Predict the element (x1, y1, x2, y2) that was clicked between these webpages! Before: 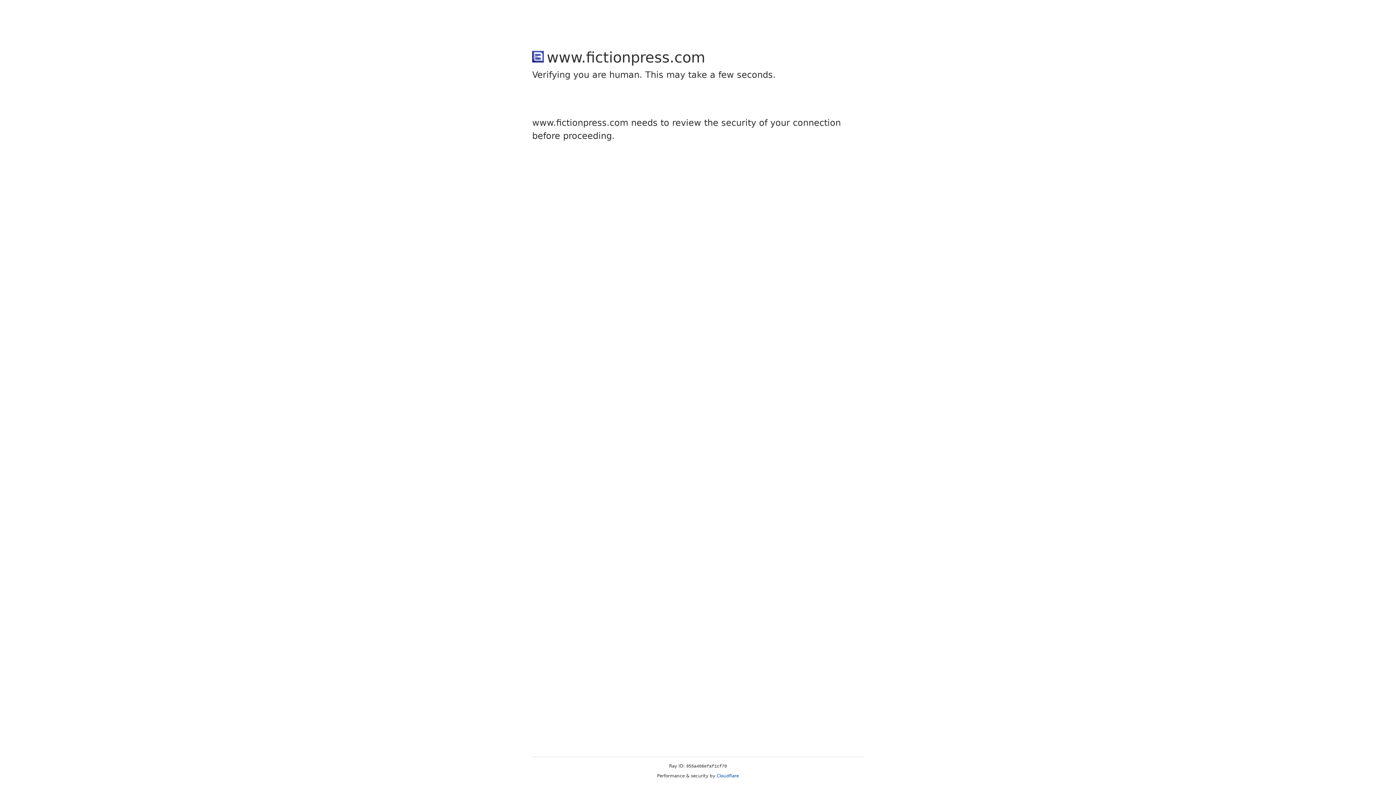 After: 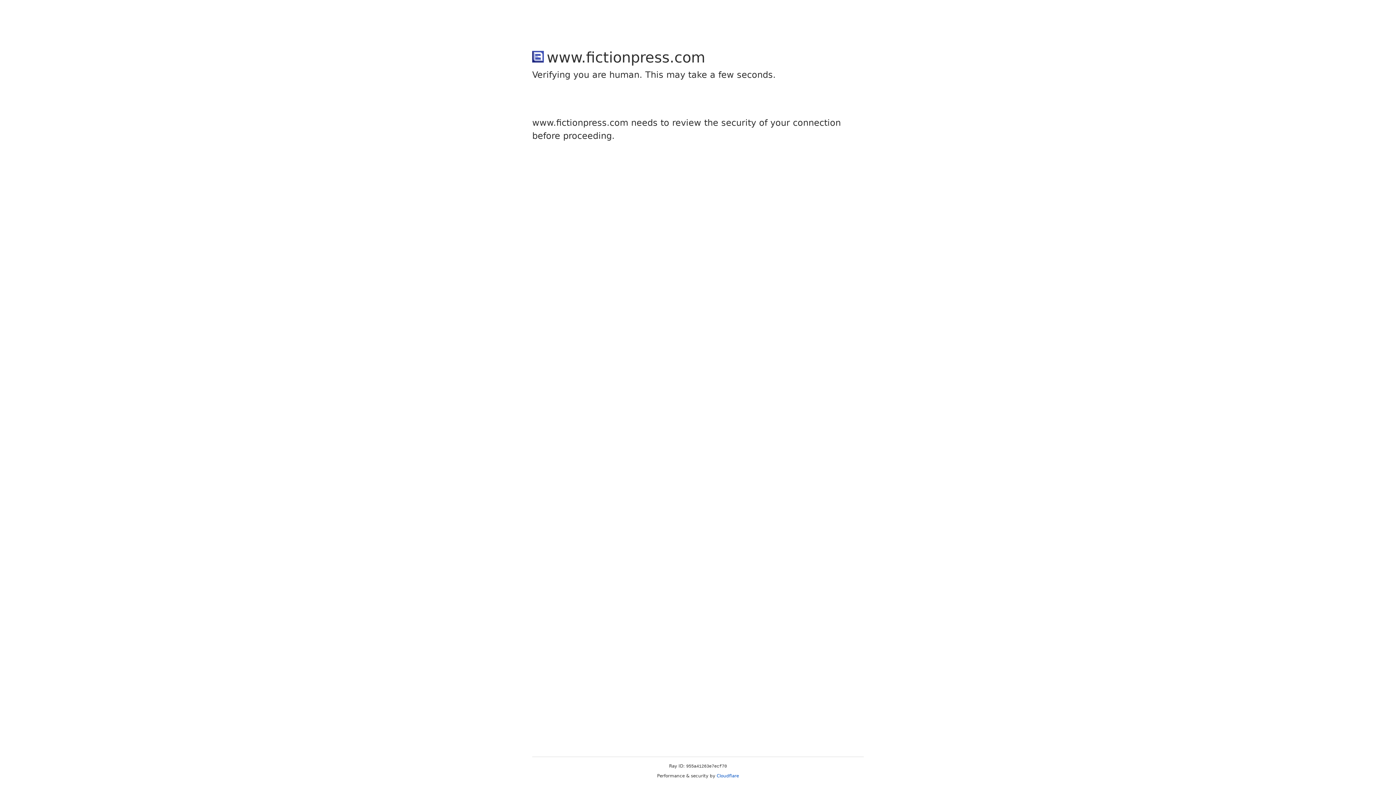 Action: bbox: (716, 773, 739, 778) label: Cloudflare